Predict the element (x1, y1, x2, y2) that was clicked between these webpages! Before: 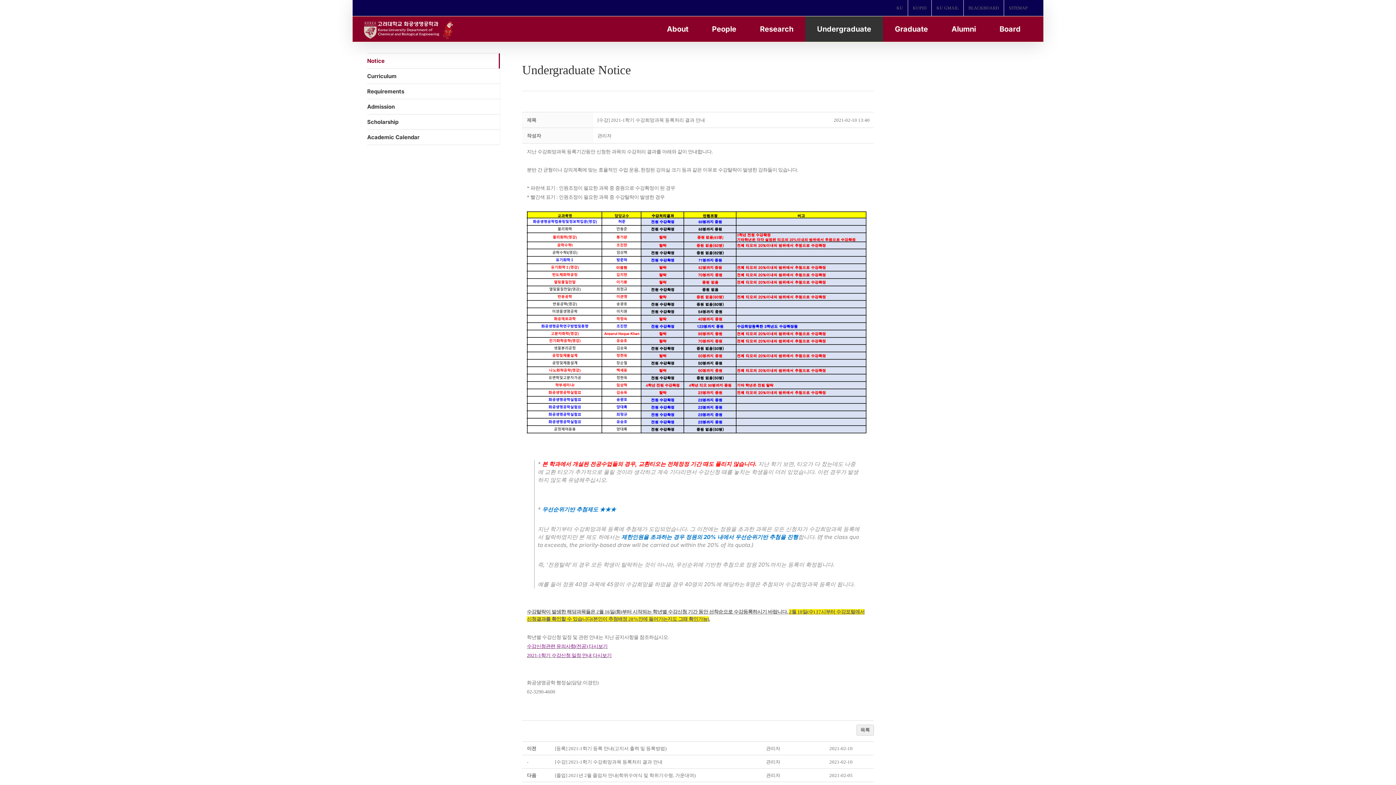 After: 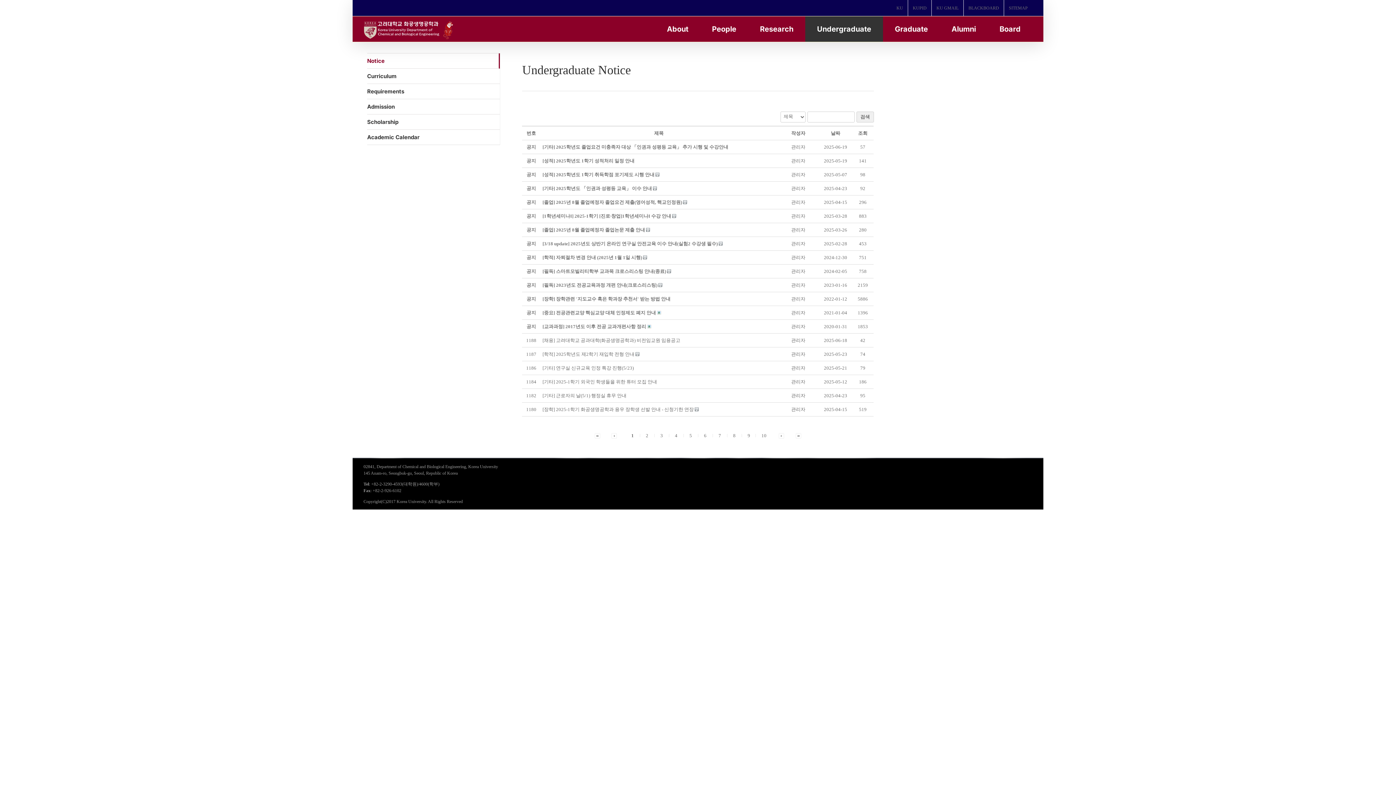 Action: label: 목록 bbox: (856, 724, 874, 735)